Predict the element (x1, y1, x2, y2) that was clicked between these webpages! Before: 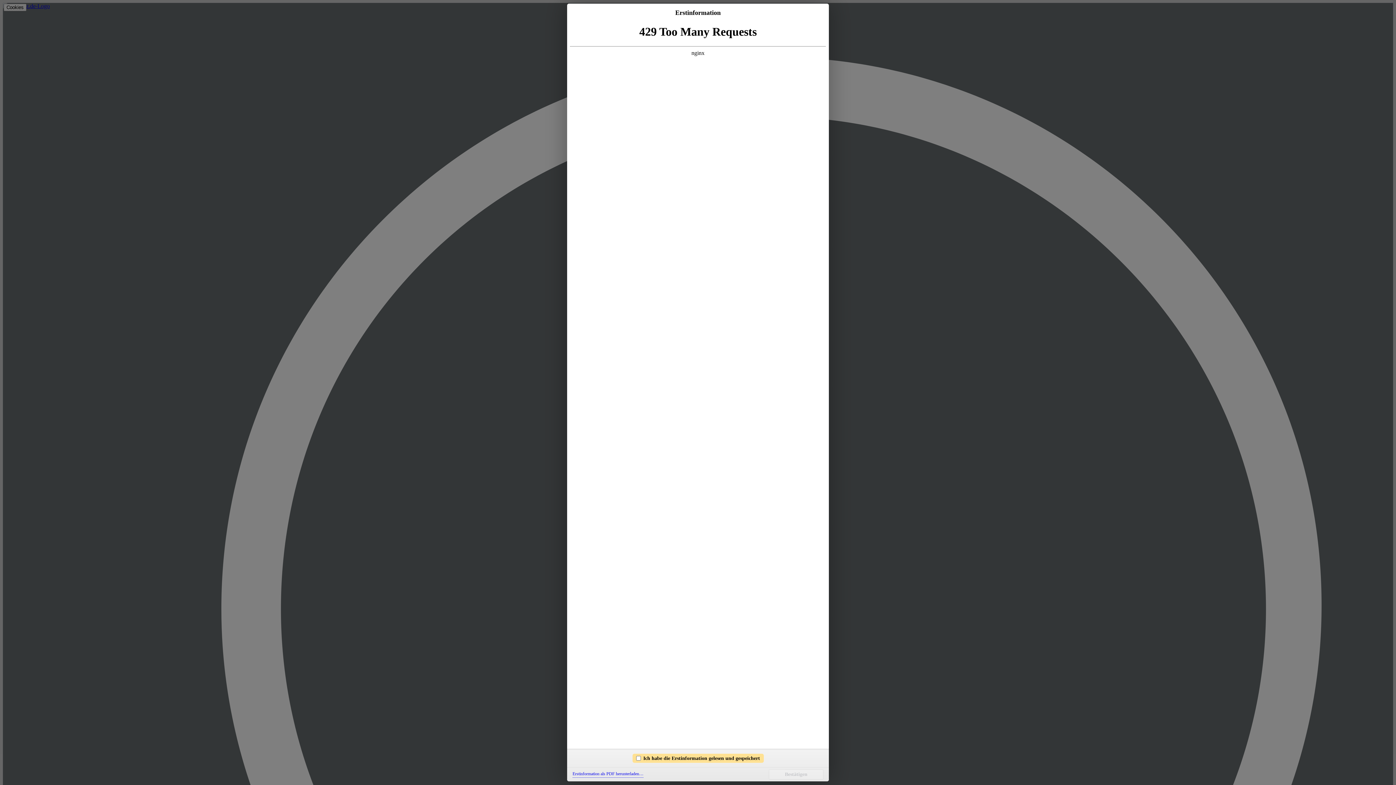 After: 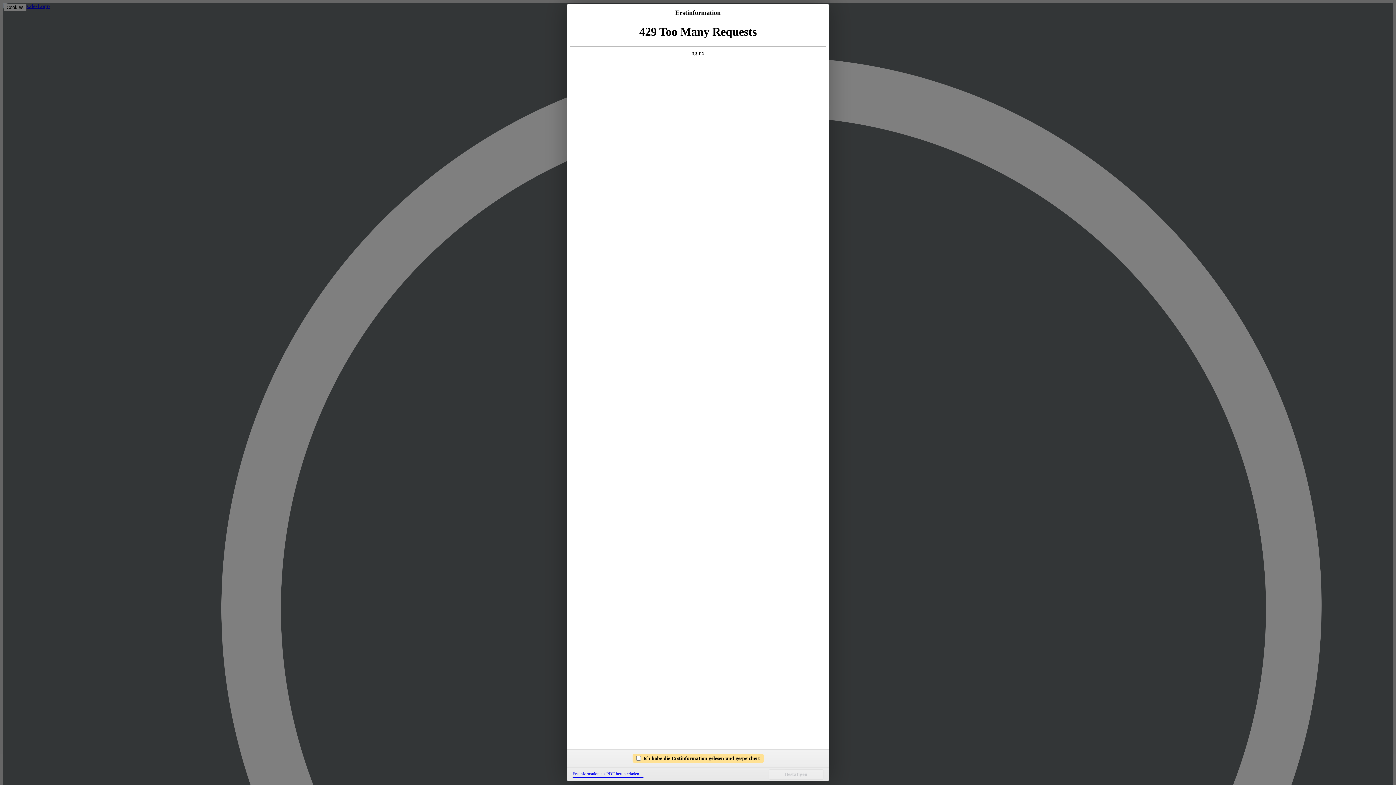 Action: label: Erstinformation als PDF herunterladen… bbox: (572, 771, 643, 778)